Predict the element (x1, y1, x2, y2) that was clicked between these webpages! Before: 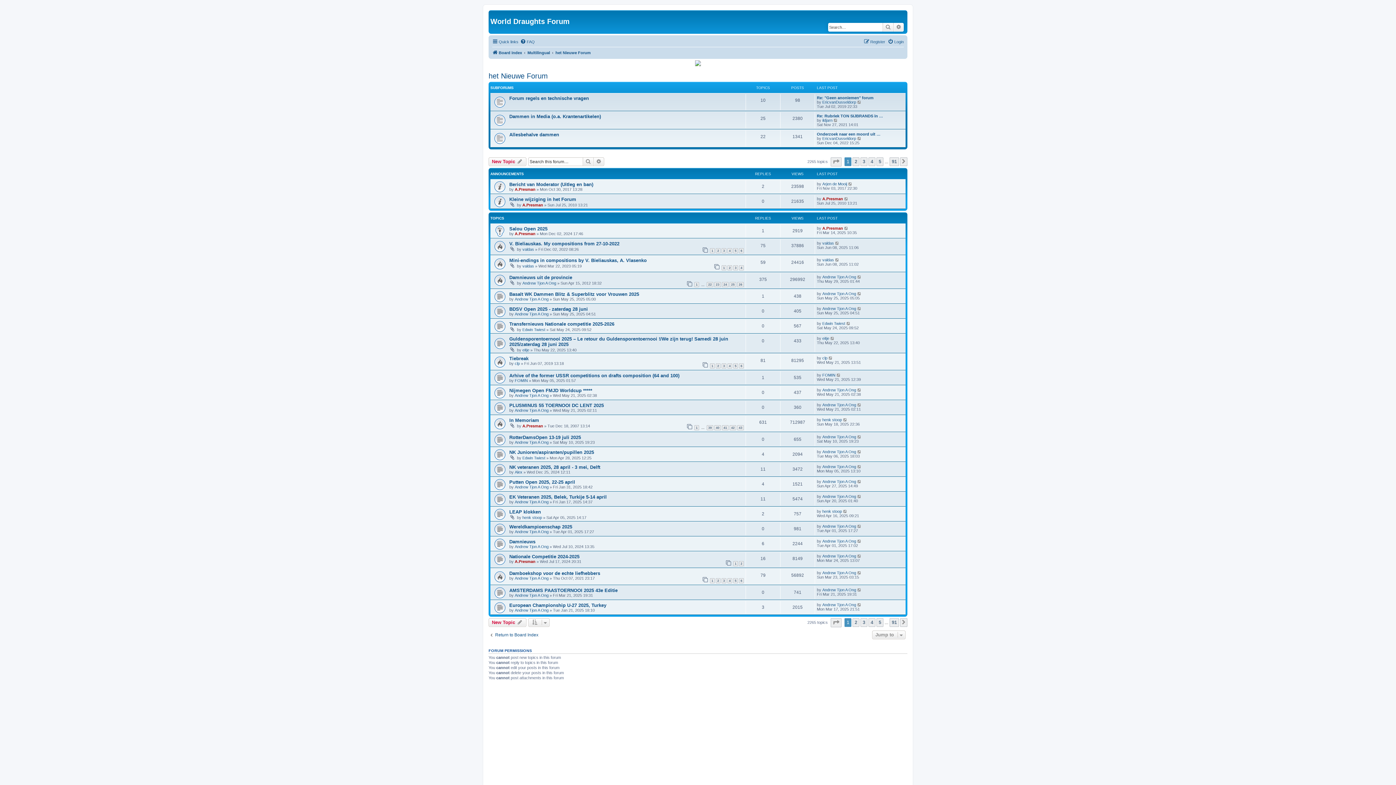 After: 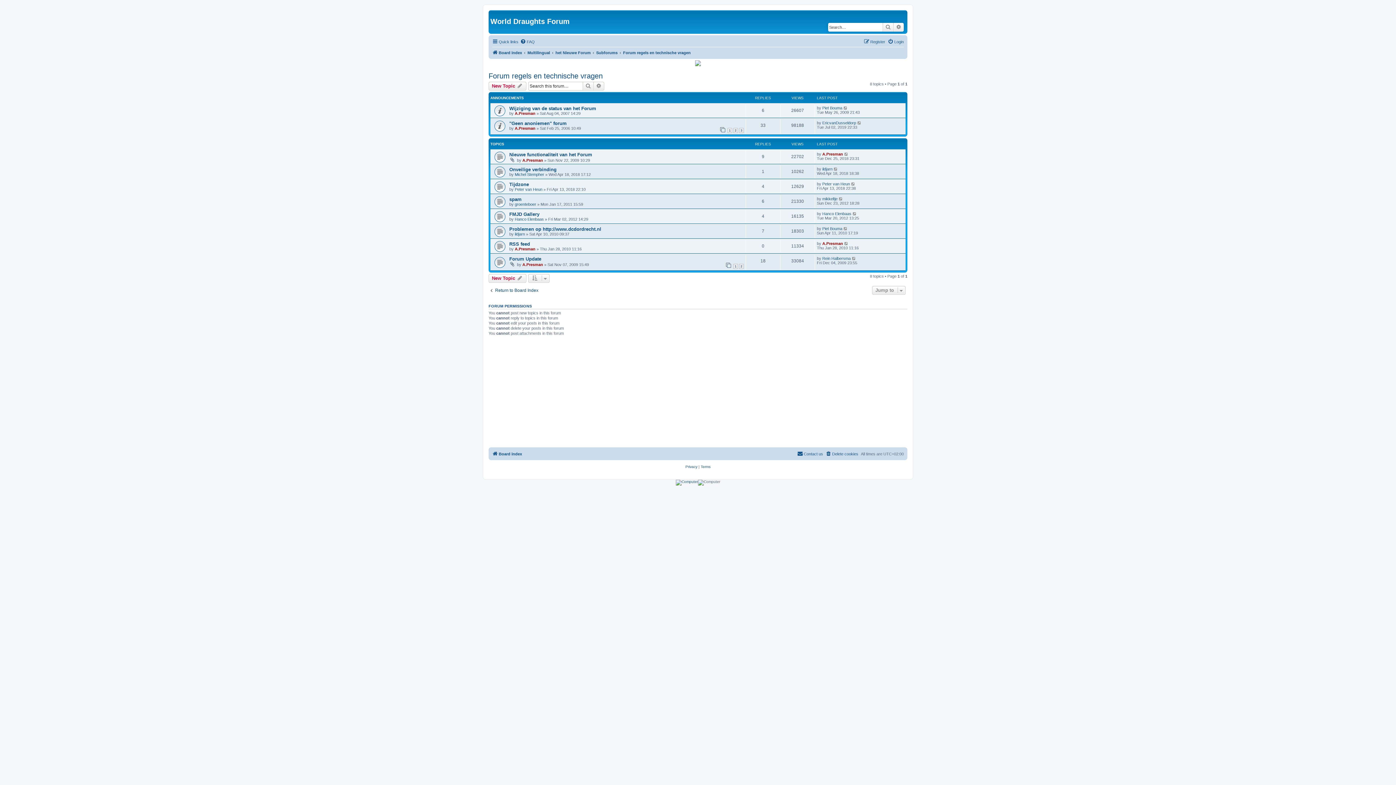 Action: bbox: (509, 95, 589, 100) label: Forum regels en technische vragen